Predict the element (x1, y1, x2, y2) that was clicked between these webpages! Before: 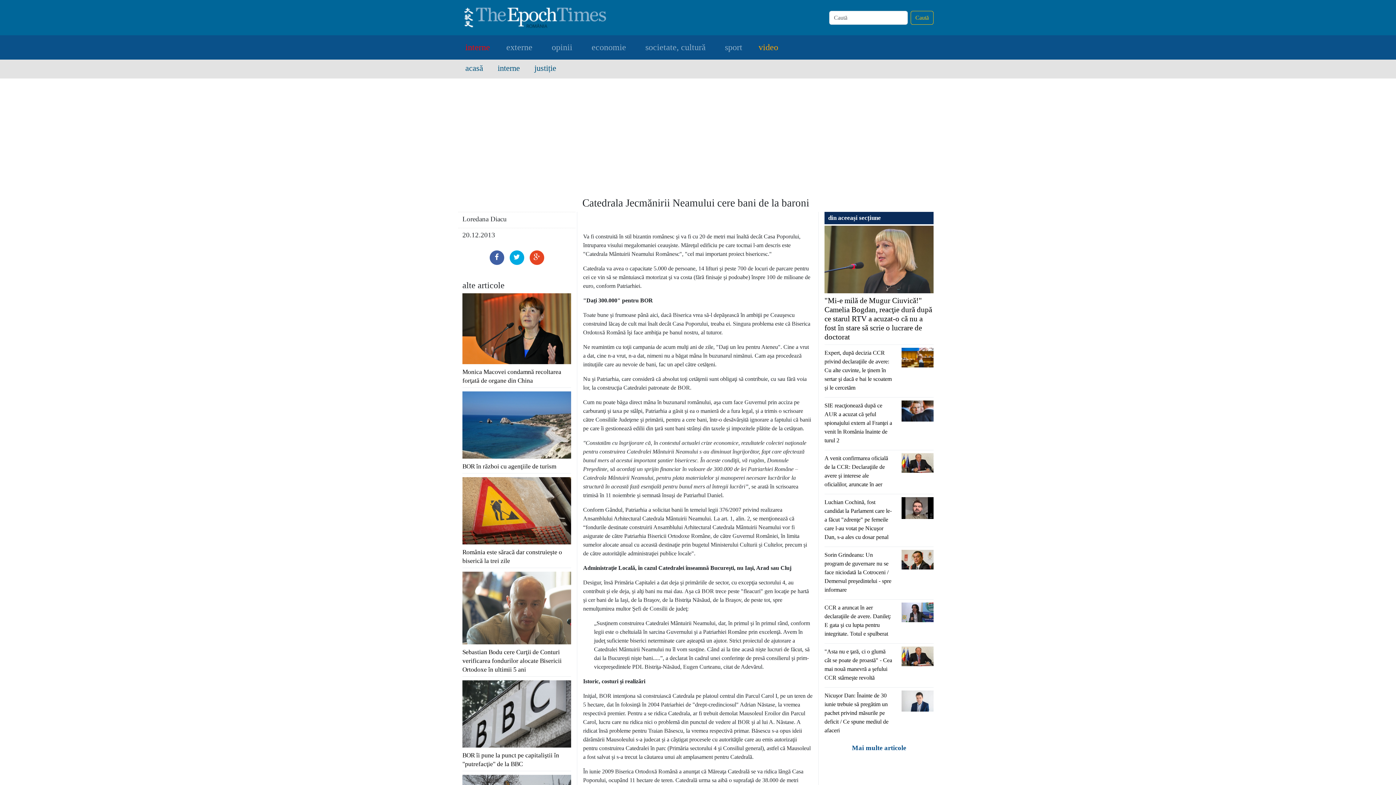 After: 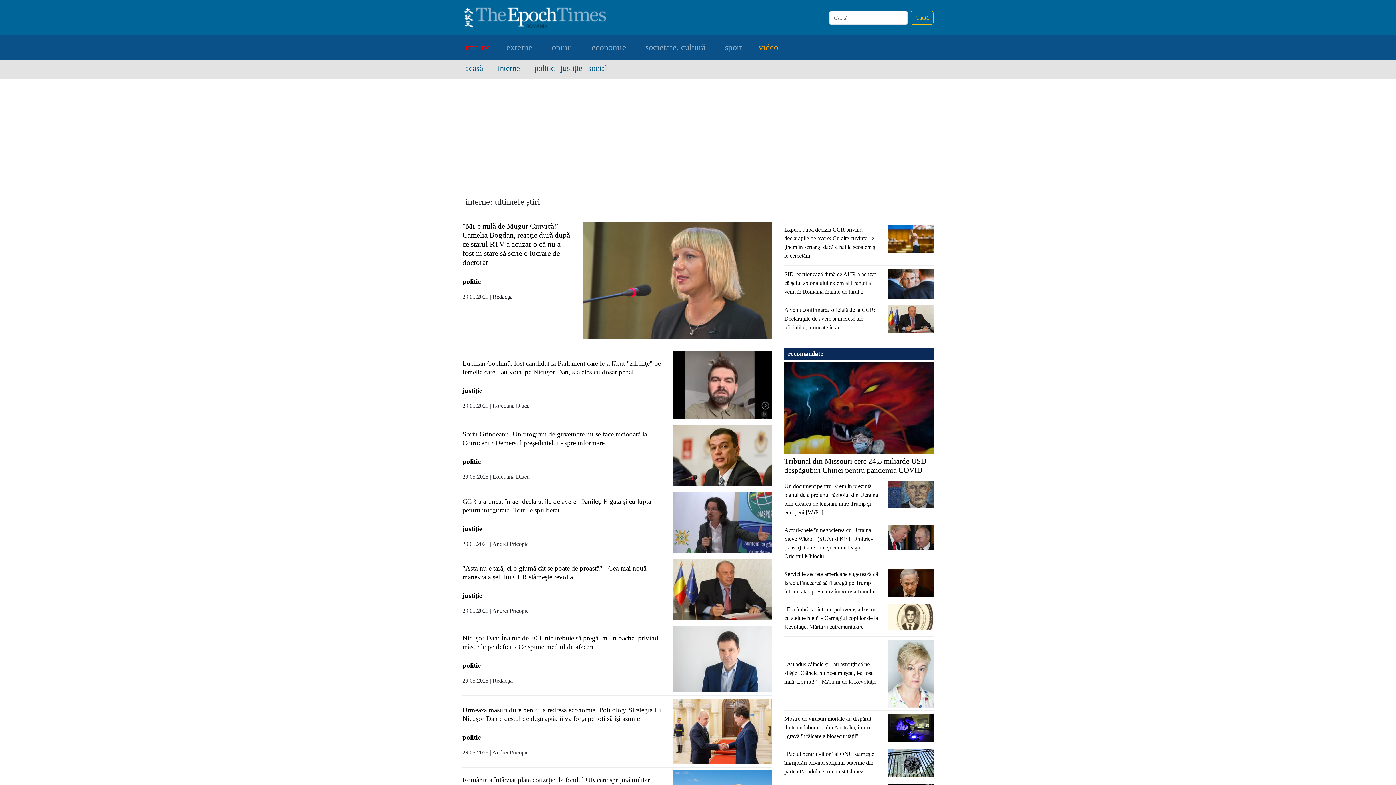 Action: bbox: (462, 38, 500, 56) label: interne